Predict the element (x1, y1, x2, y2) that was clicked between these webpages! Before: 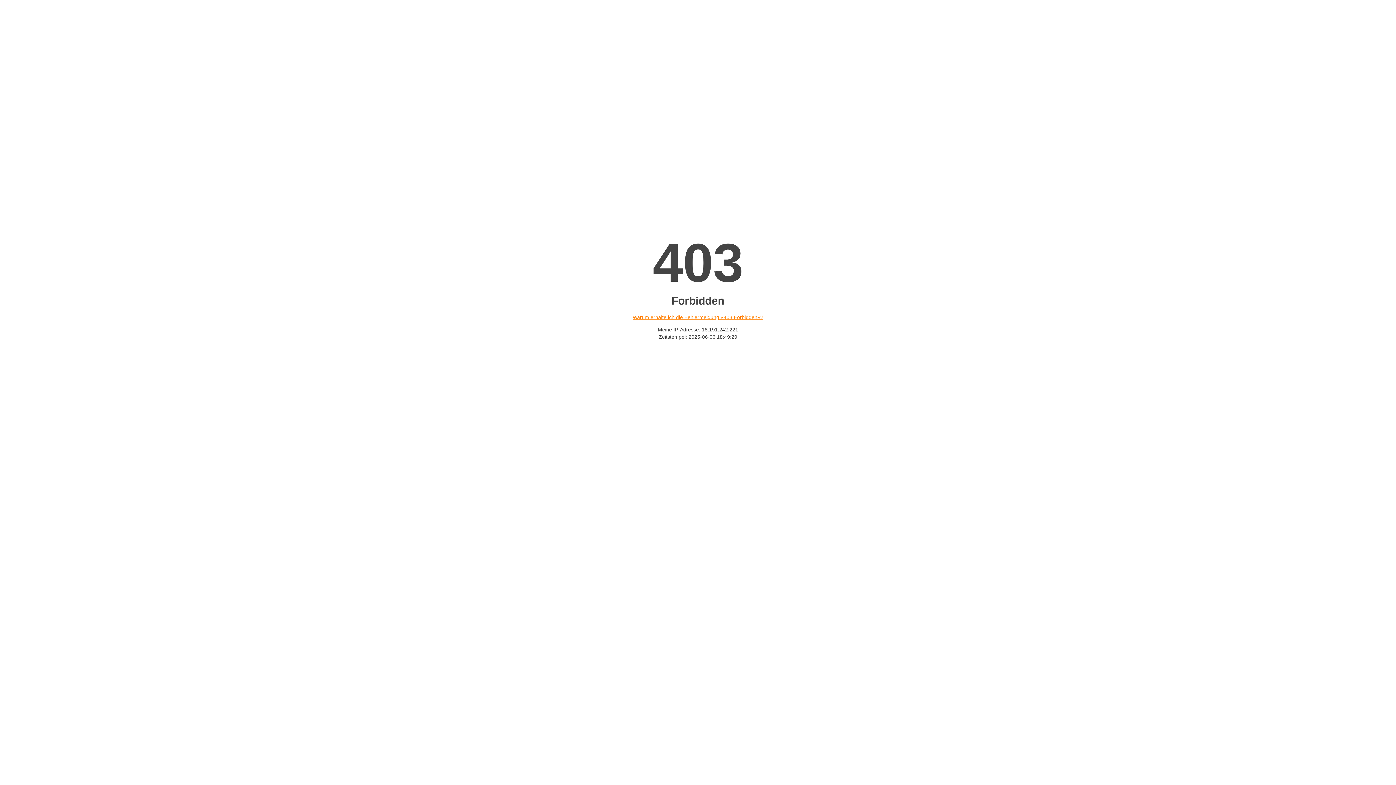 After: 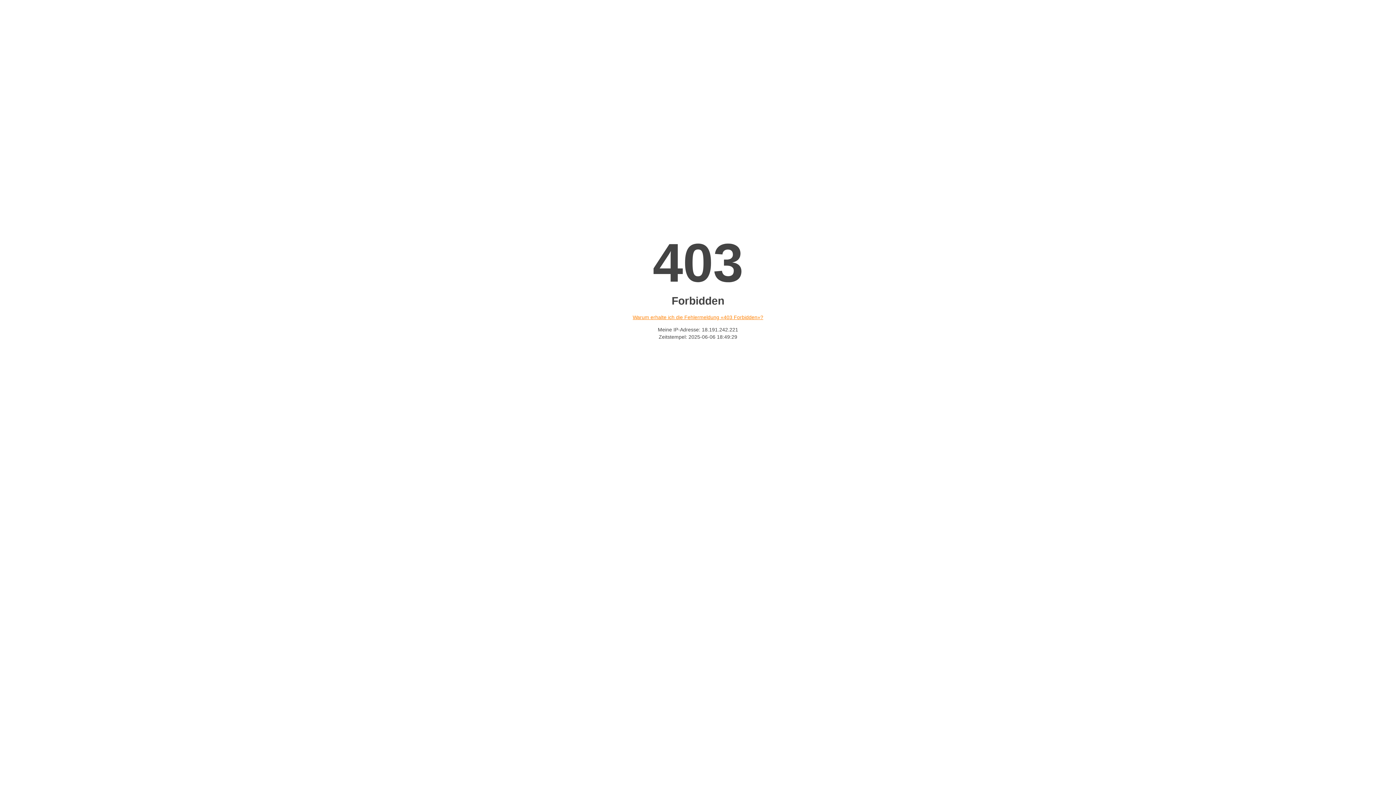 Action: label: Warum erhalte ich die Fehlermeldung «403 Forbidden»? bbox: (632, 314, 763, 320)